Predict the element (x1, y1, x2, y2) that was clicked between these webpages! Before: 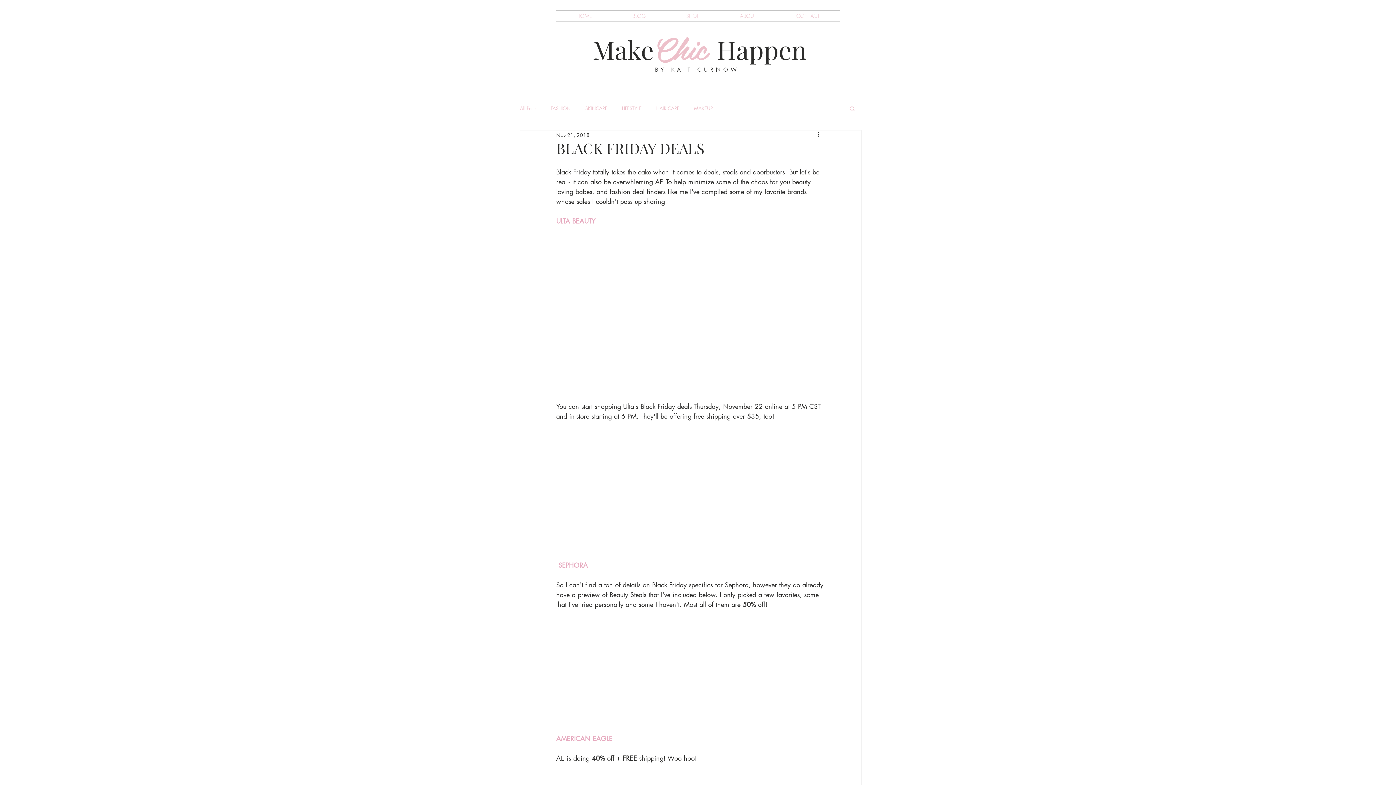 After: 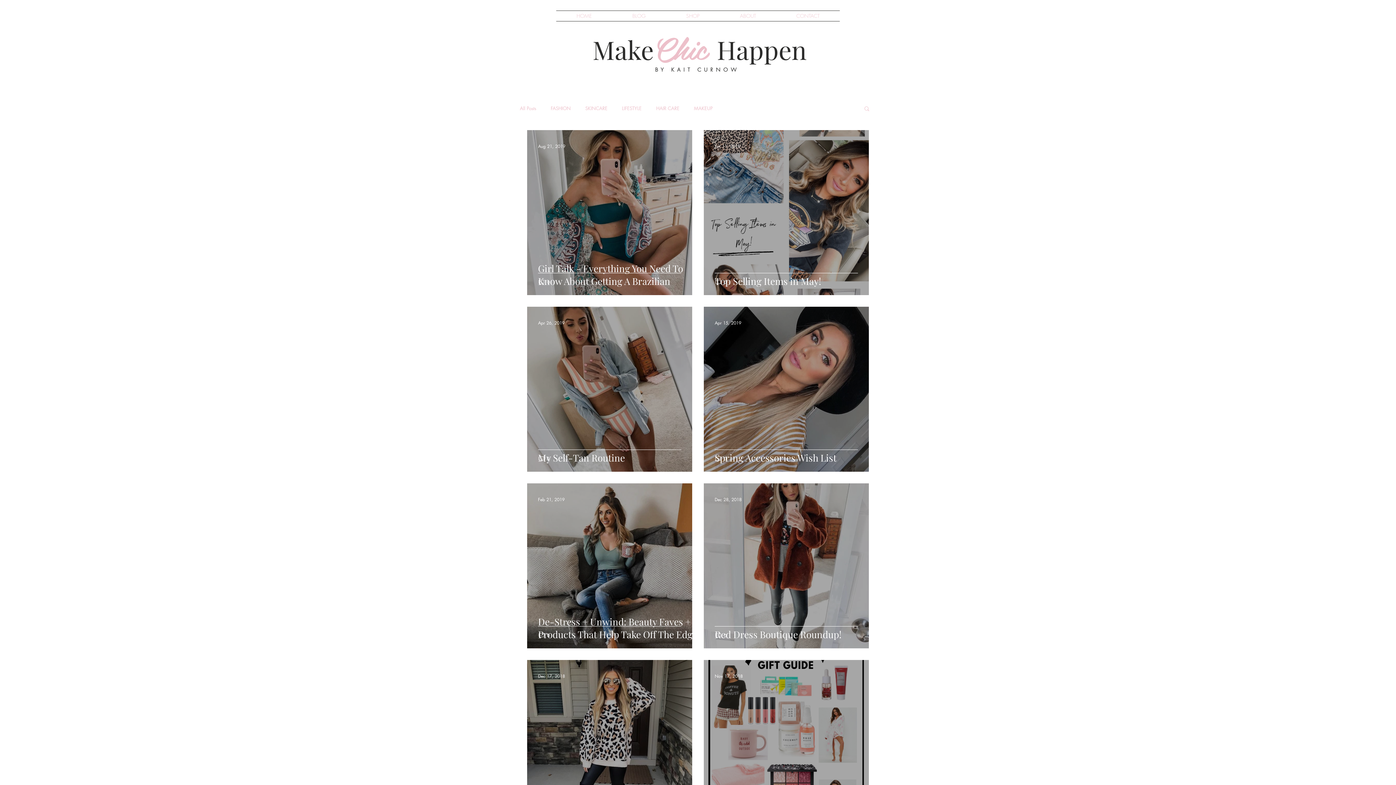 Action: label: LIFESTYLE bbox: (622, 105, 641, 111)